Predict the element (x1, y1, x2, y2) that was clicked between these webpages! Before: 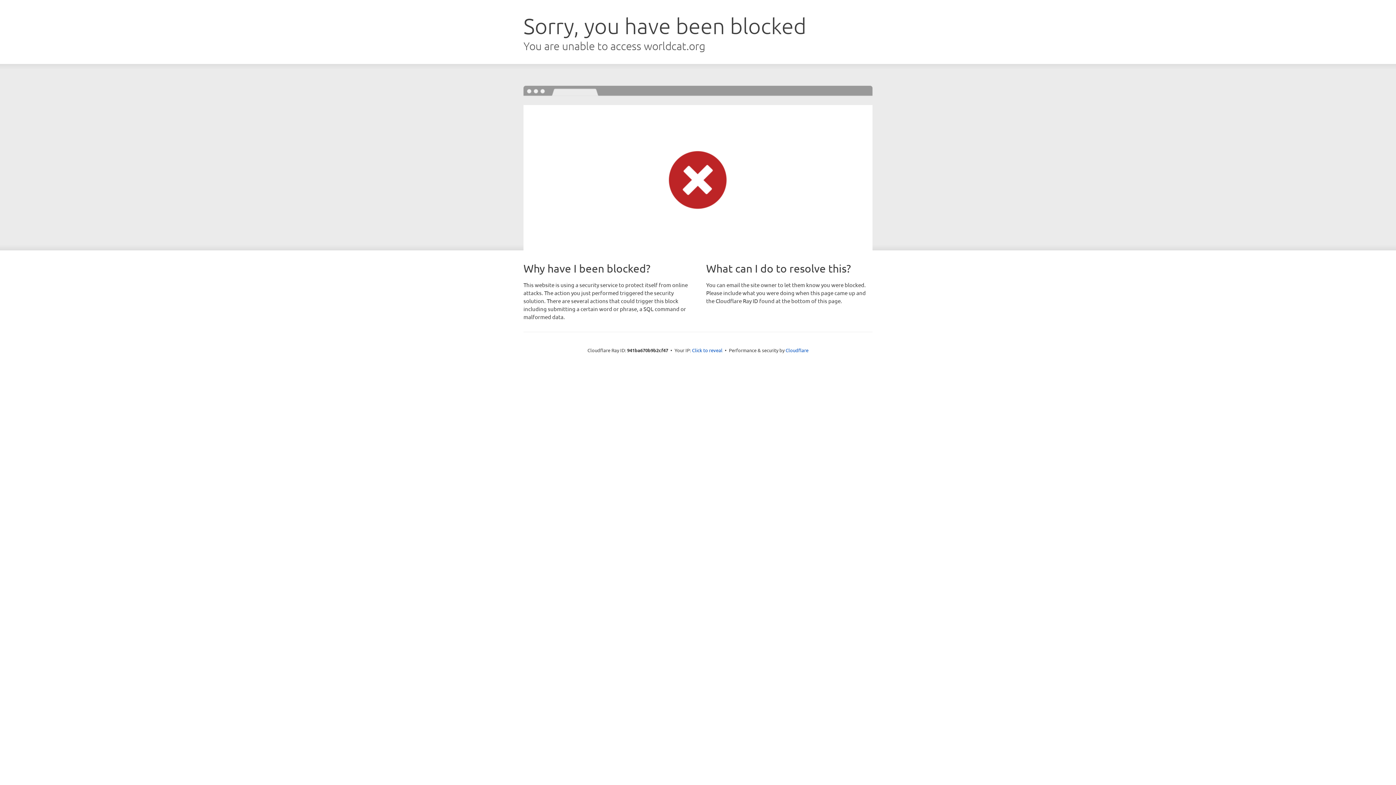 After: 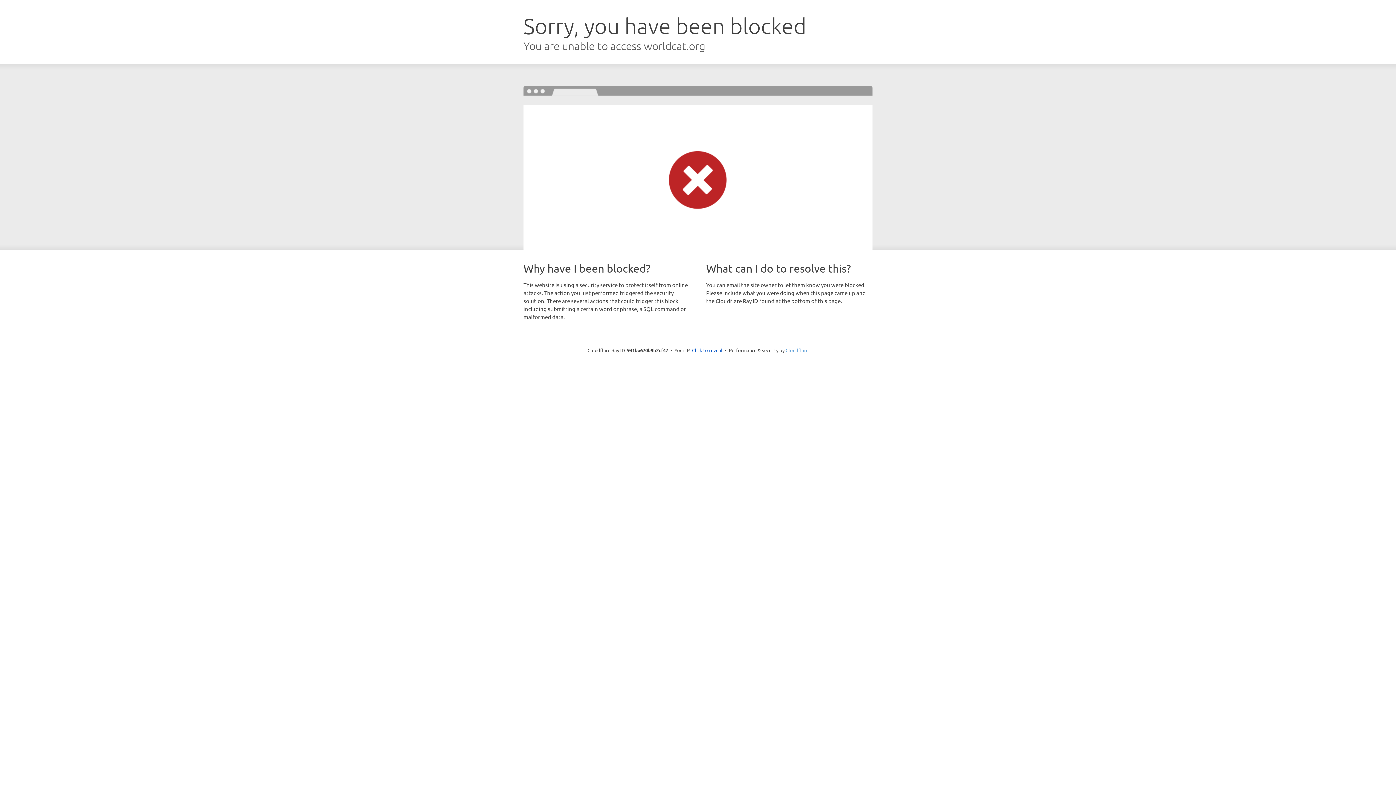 Action: bbox: (785, 347, 808, 353) label: Cloudflare